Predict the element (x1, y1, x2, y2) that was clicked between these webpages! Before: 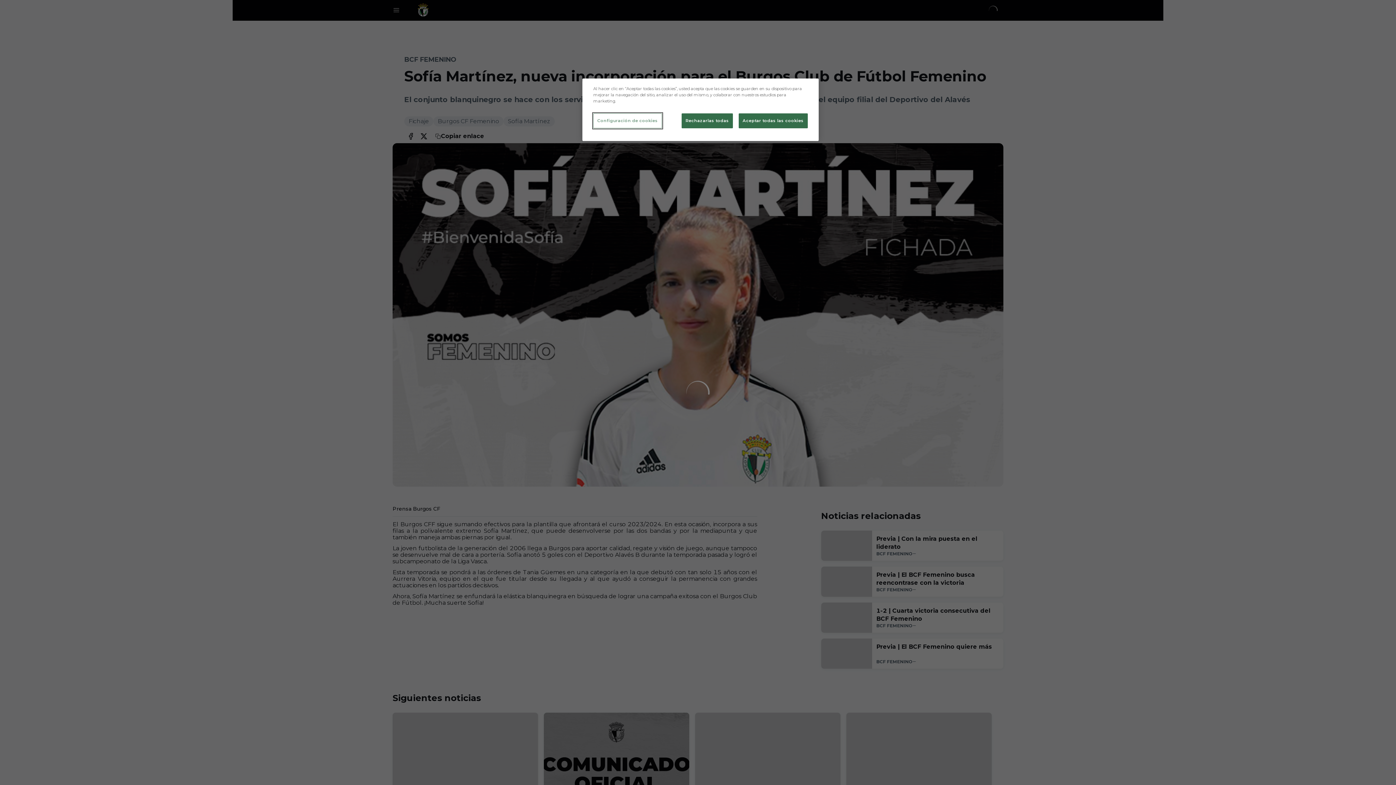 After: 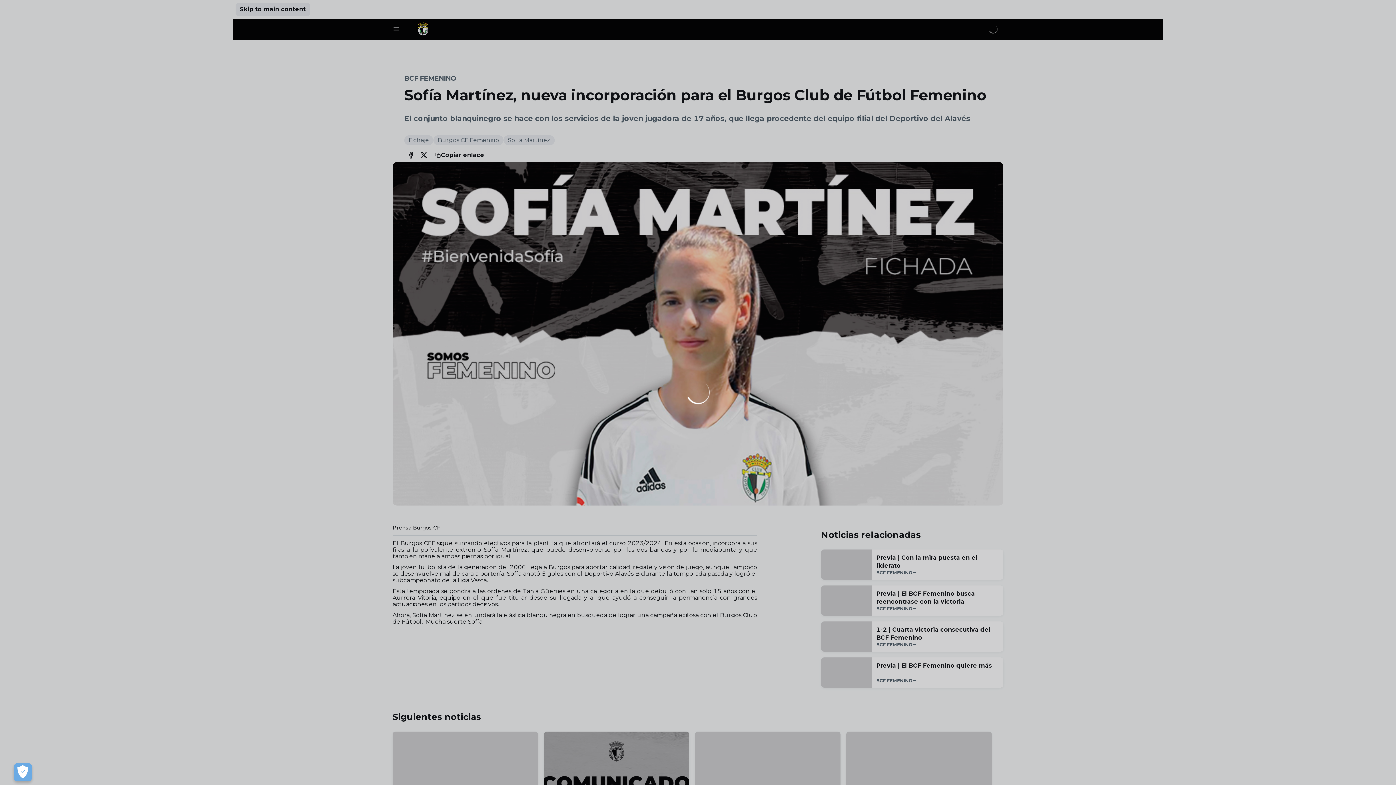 Action: label: Aceptar todas las cookies bbox: (738, 113, 808, 128)